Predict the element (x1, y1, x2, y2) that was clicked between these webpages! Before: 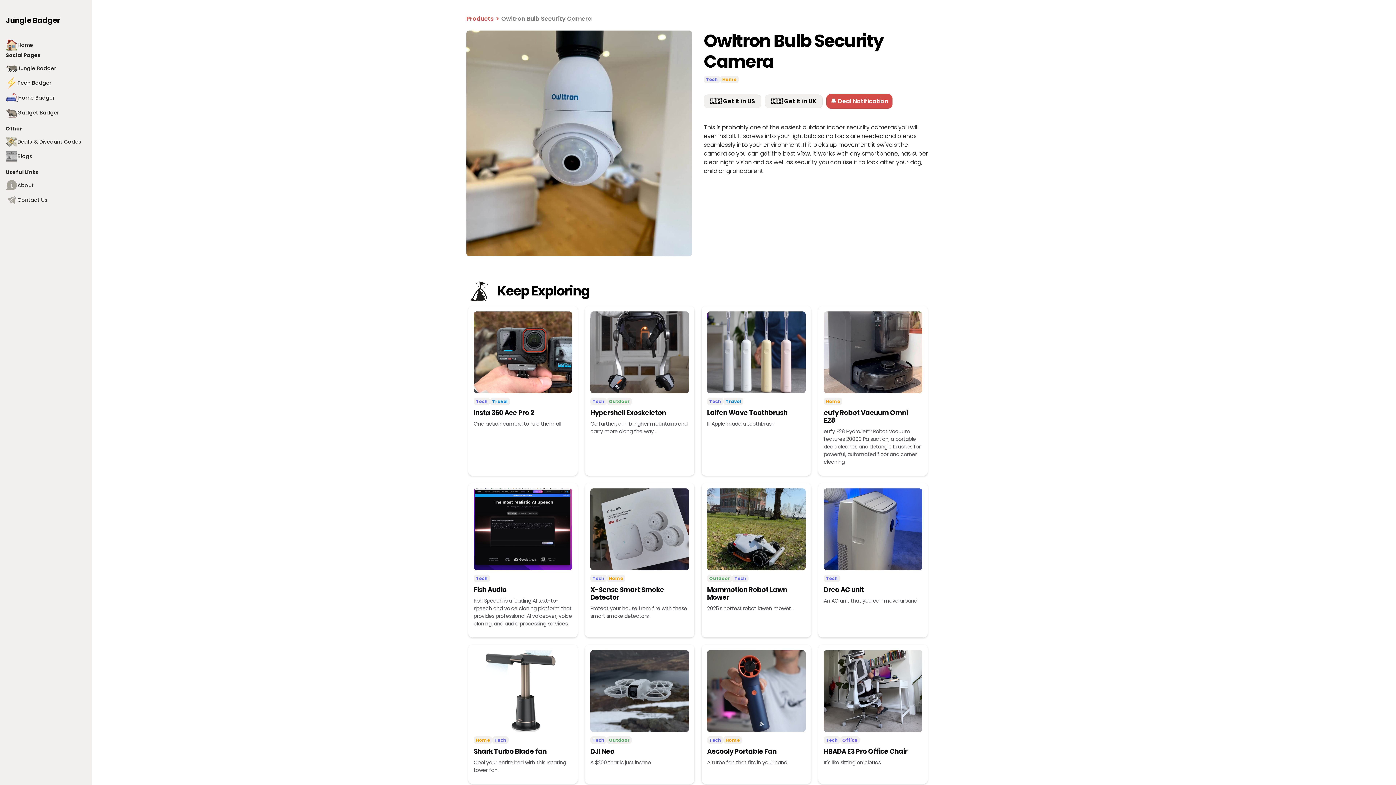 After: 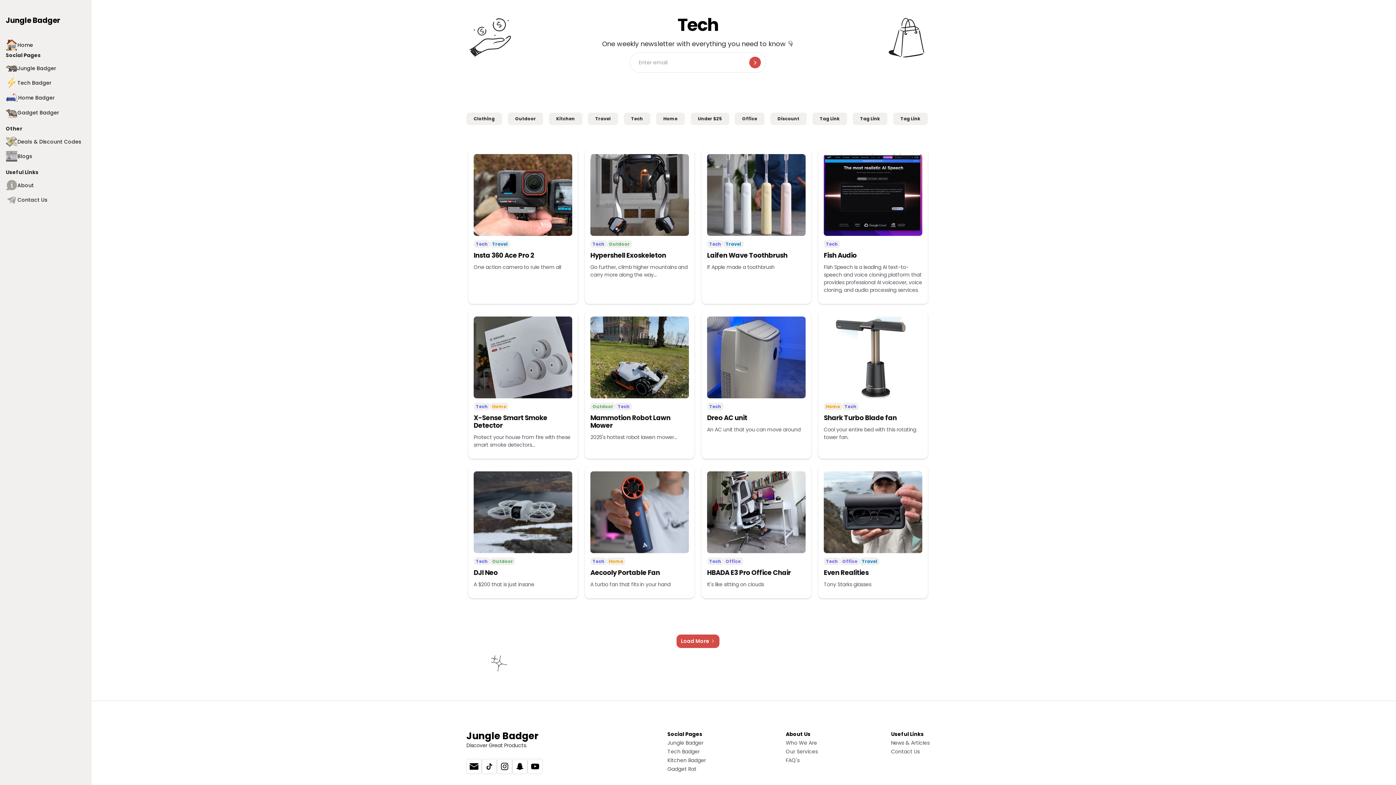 Action: label: Tech bbox: (709, 397, 721, 405)